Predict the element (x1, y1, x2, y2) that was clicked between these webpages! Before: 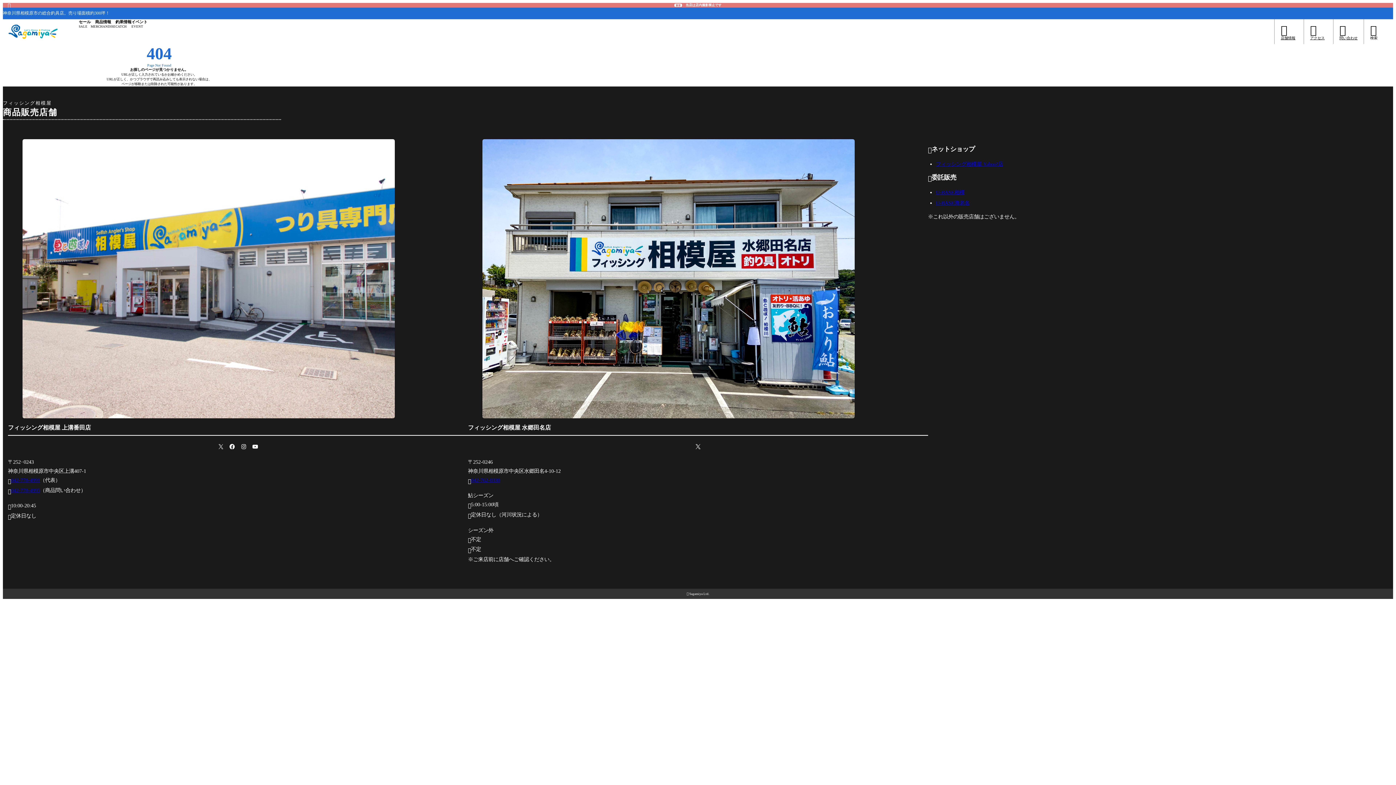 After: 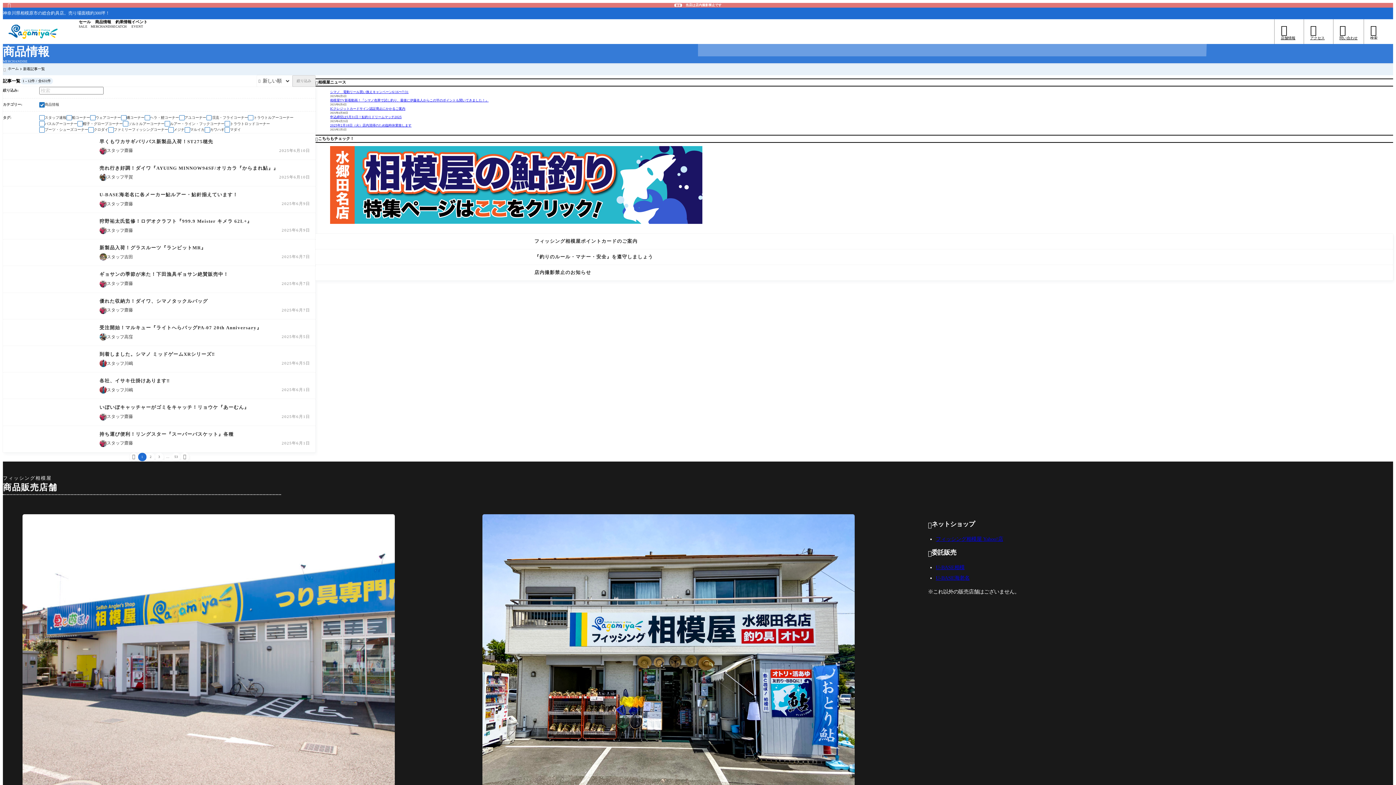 Action: bbox: (90, 19, 115, 28) label: 商品情報
MERCHANDISE